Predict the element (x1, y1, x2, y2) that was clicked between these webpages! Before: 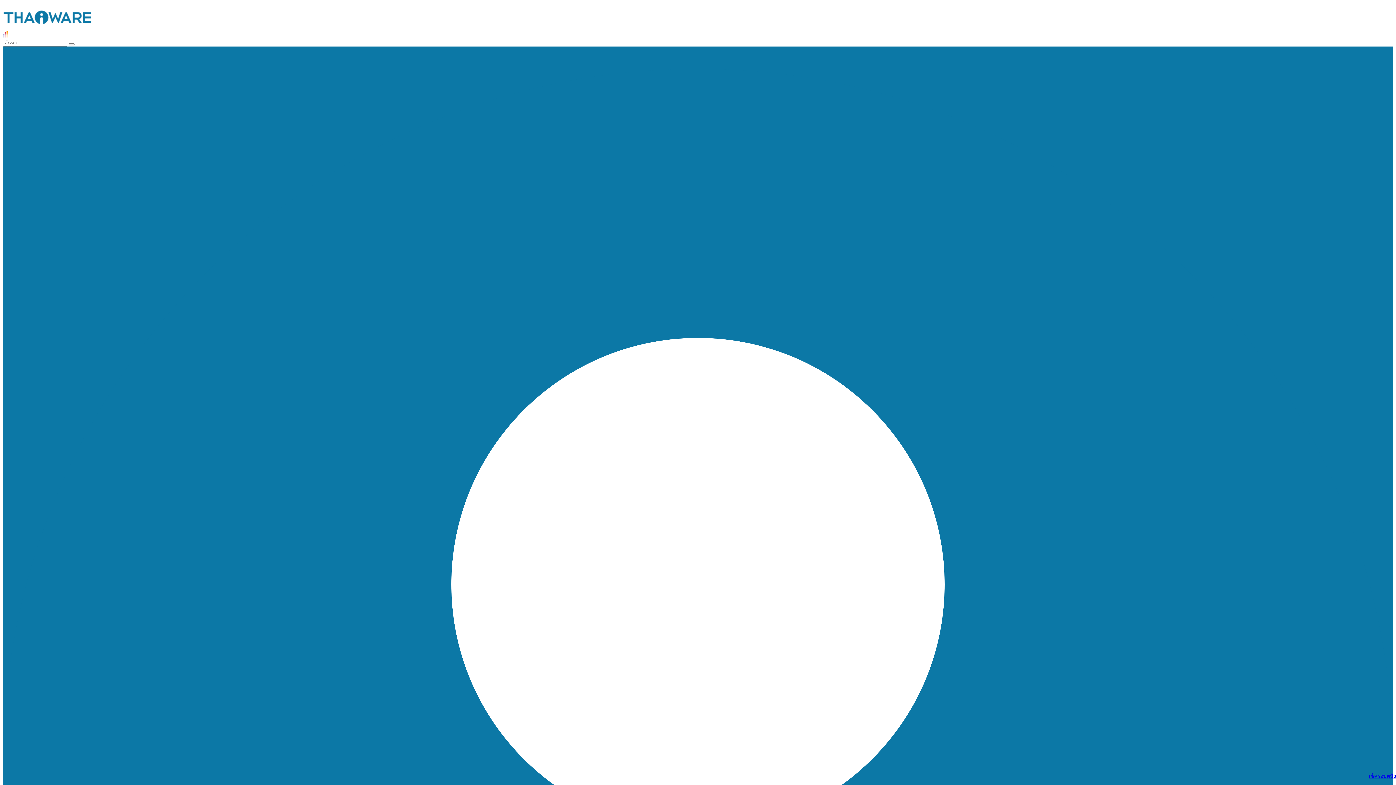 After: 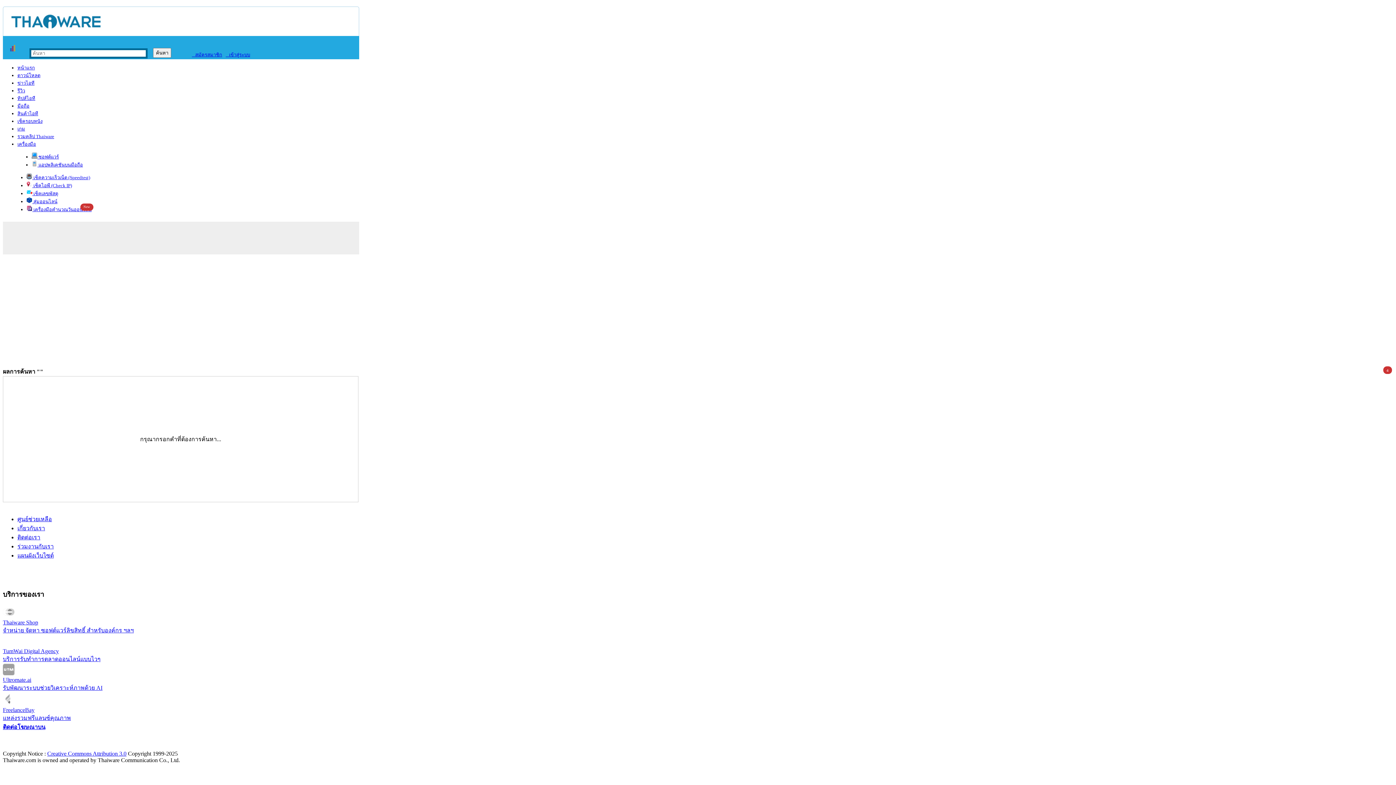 Action: bbox: (68, 43, 74, 45)